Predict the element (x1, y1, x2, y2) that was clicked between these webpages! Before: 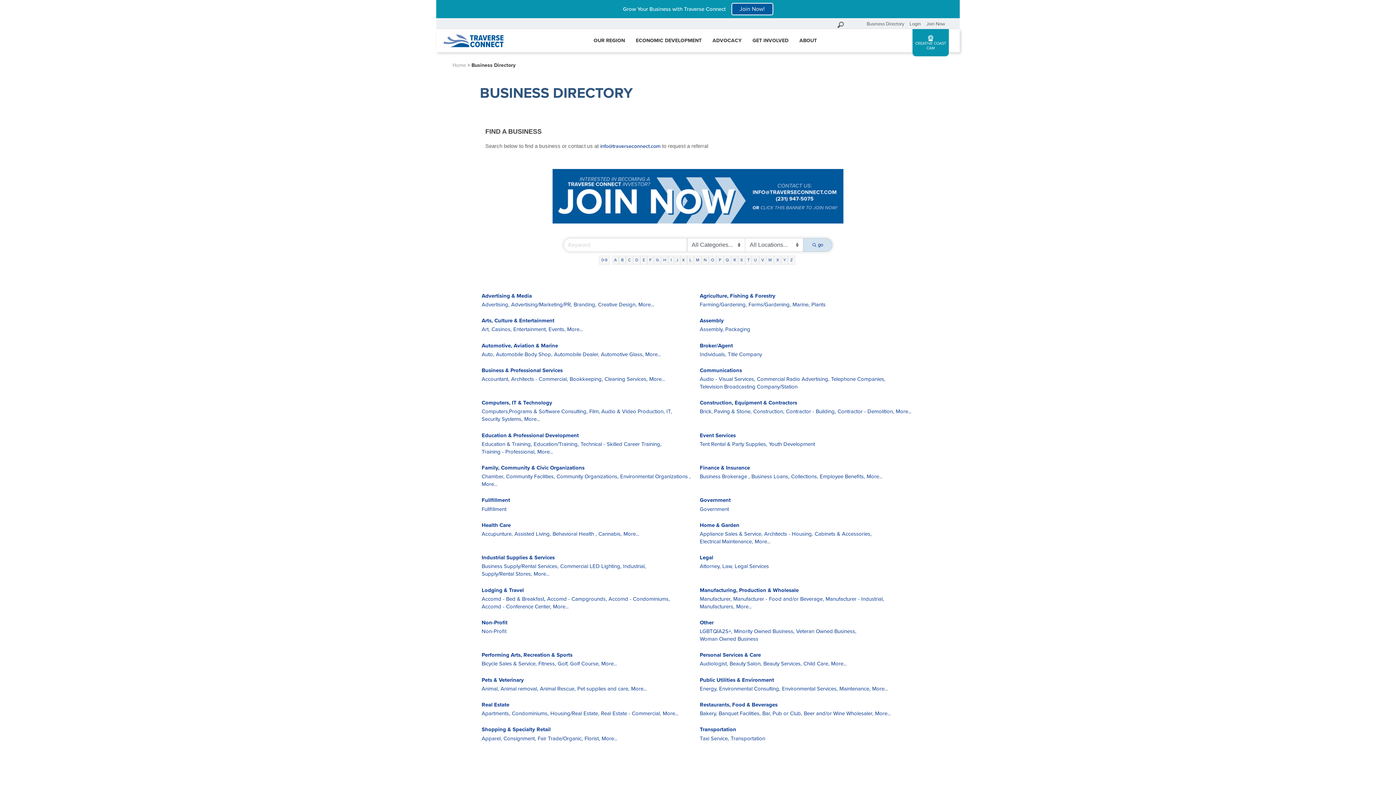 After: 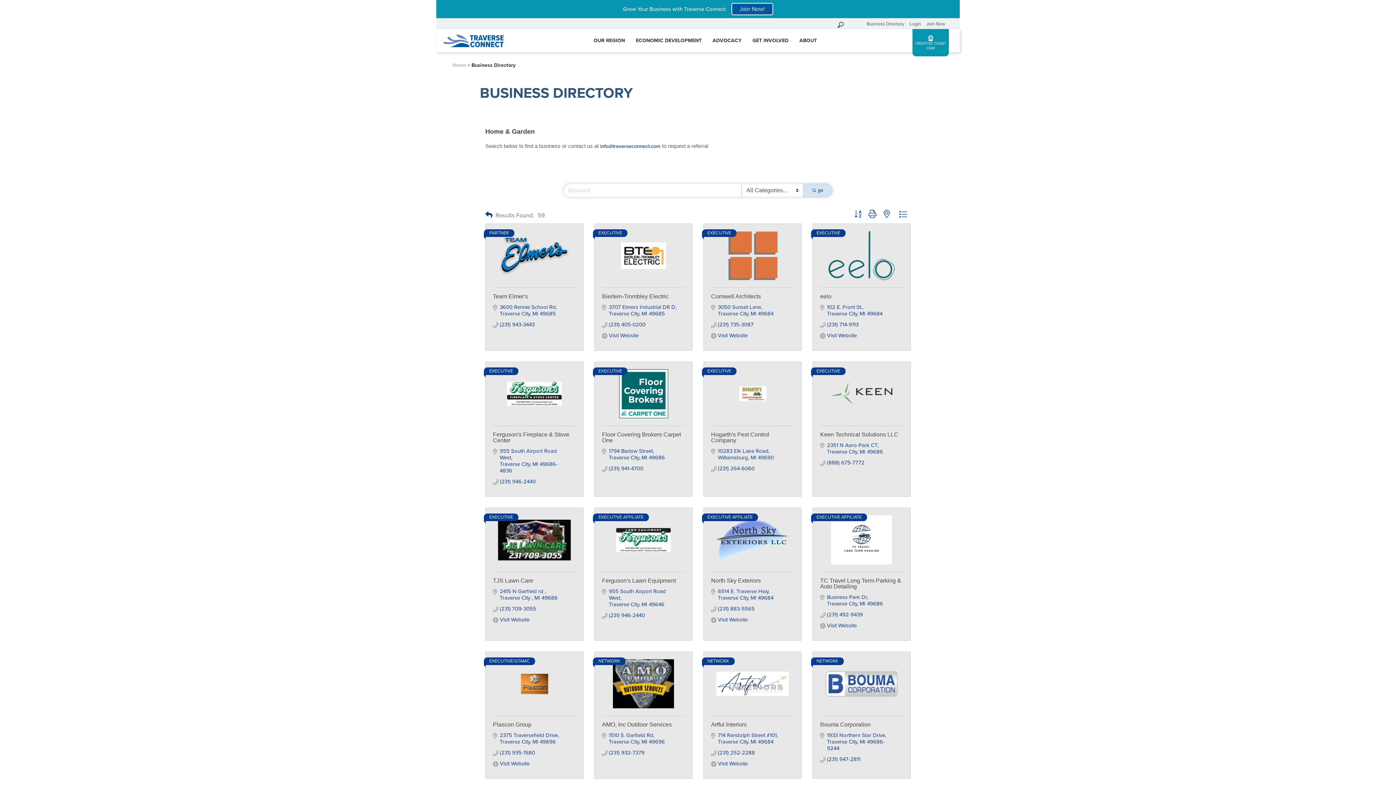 Action: bbox: (700, 521, 739, 529) label: Home & Garden